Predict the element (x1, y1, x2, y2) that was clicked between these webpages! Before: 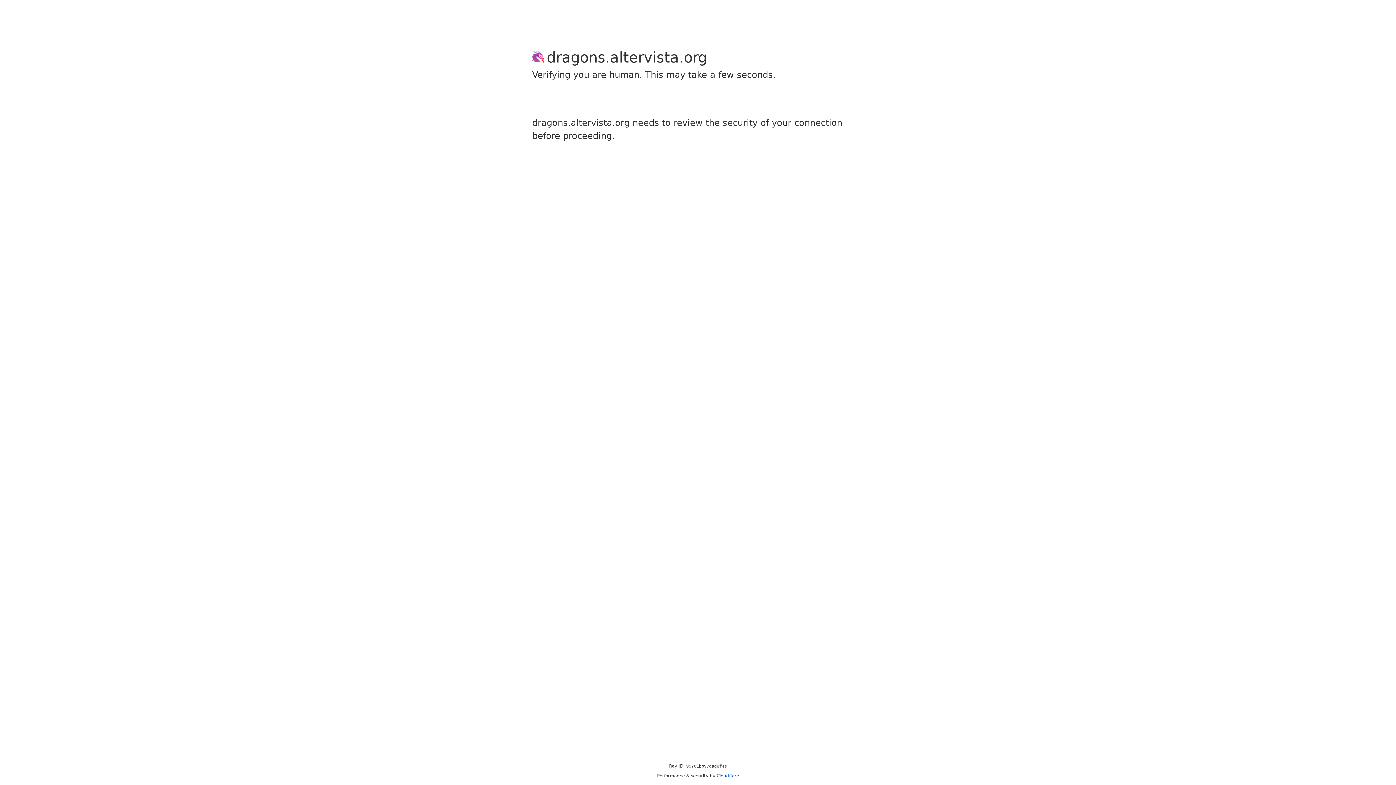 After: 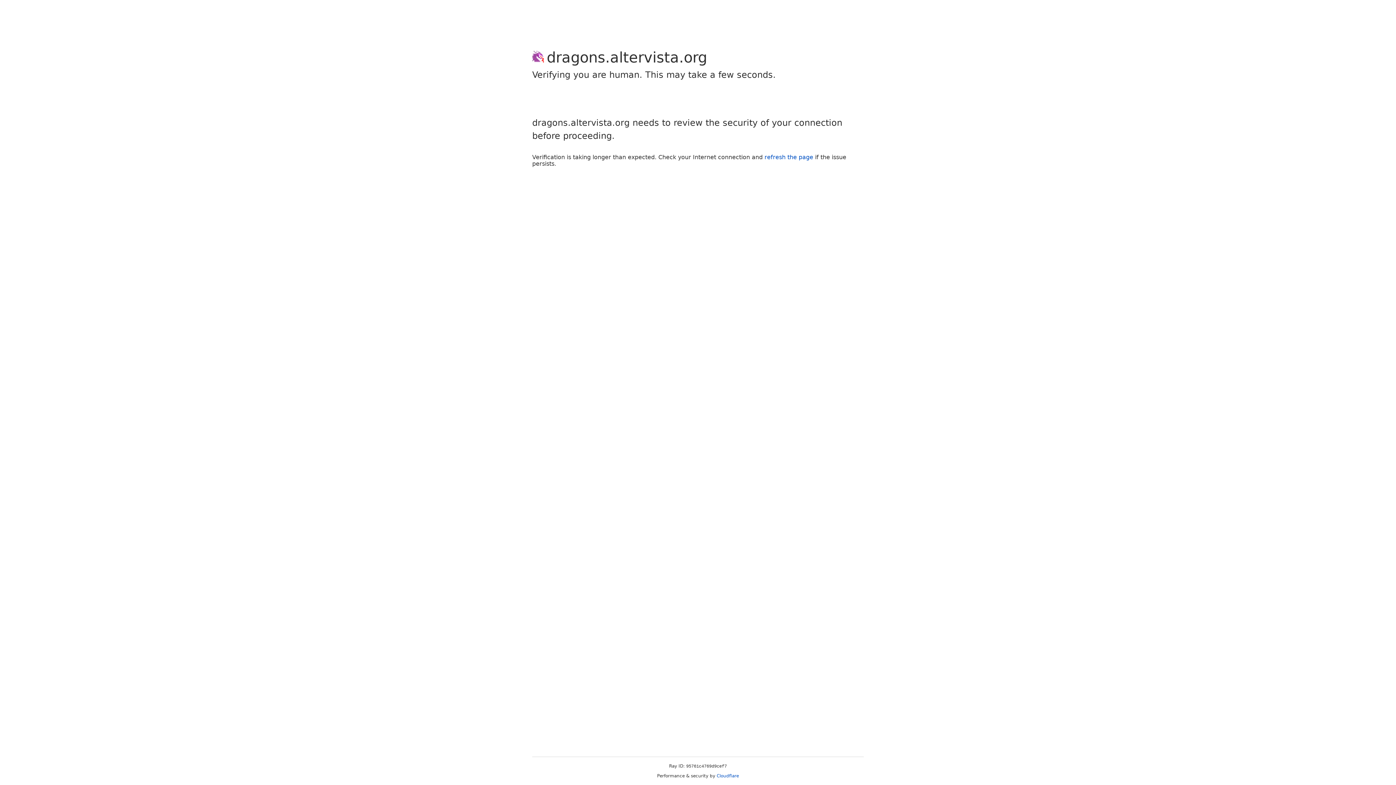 Action: bbox: (716, 773, 739, 778) label: Cloudflare